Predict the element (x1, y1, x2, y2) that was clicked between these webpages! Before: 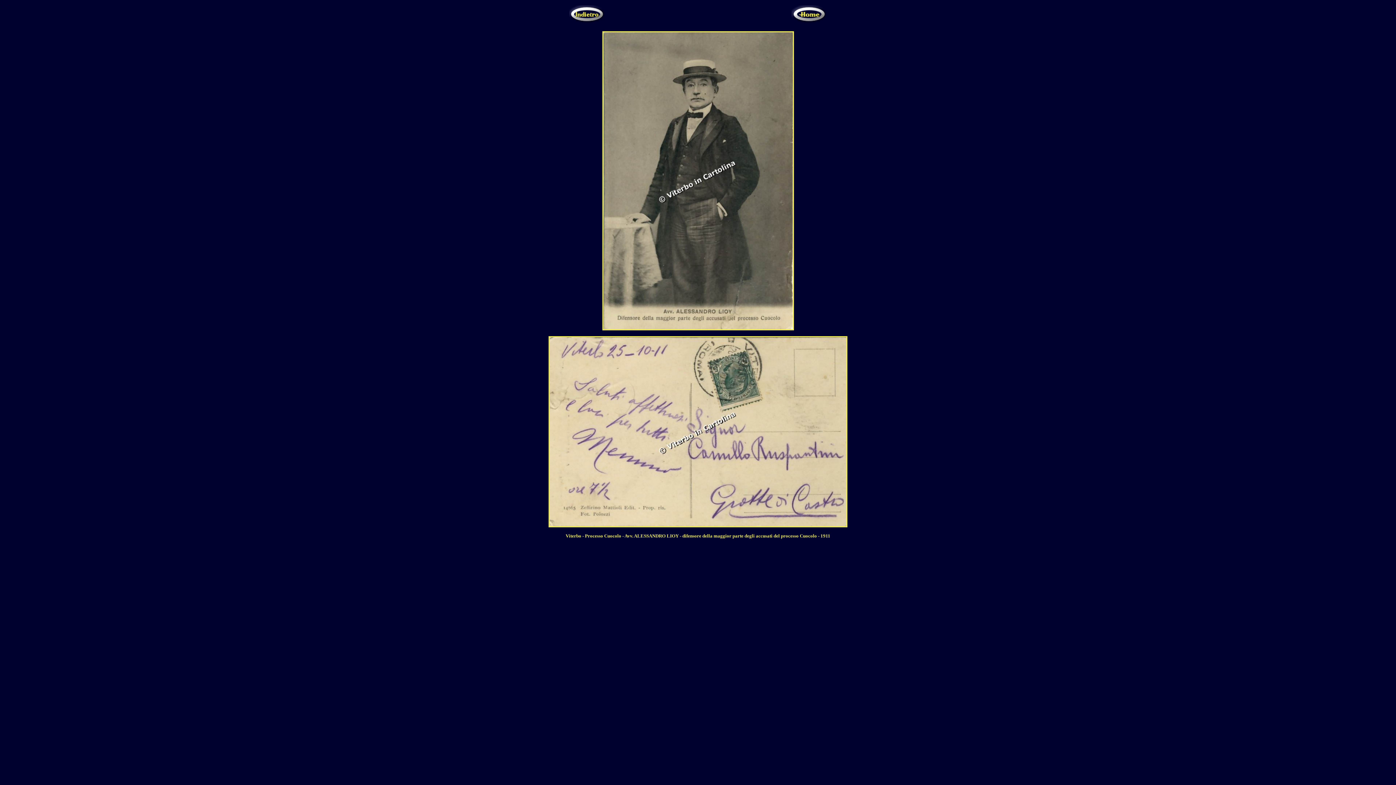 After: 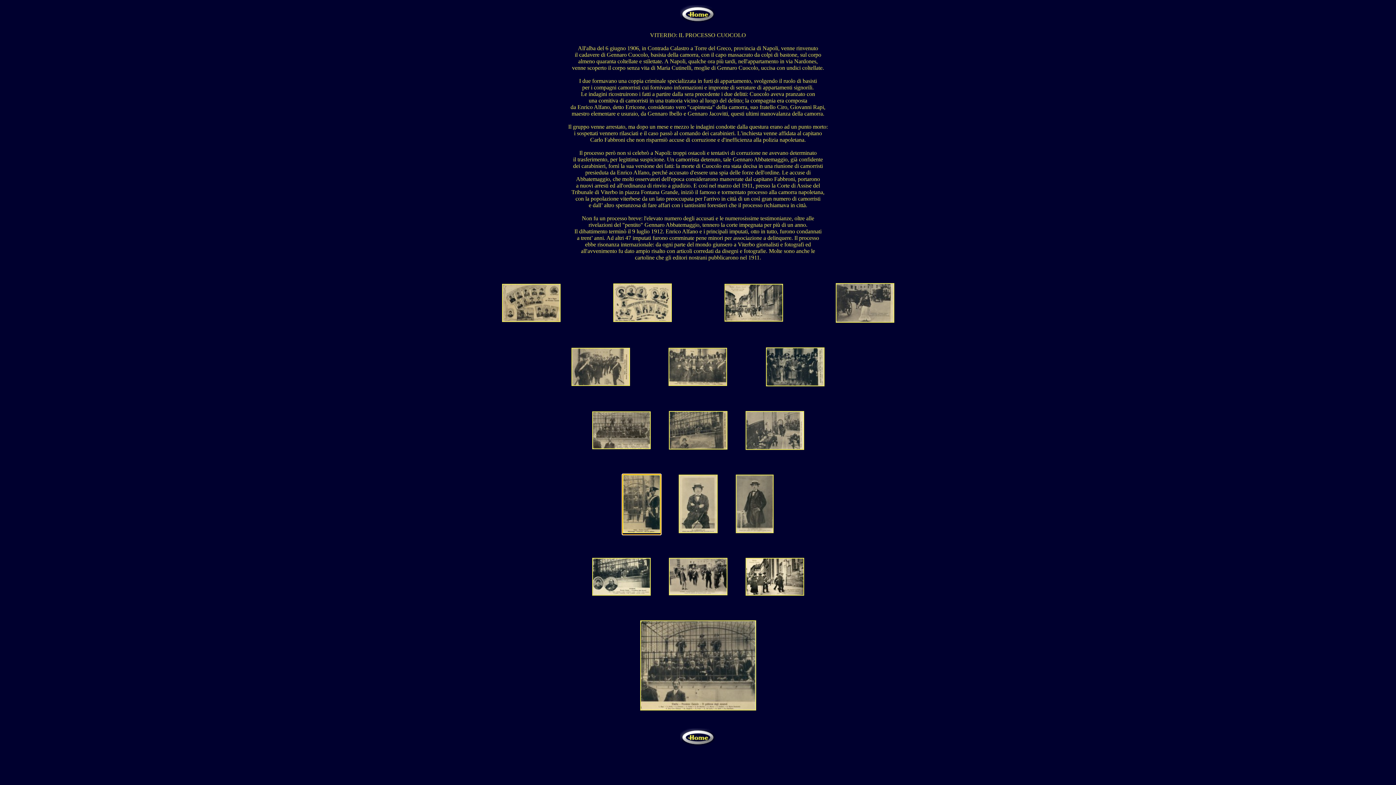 Action: bbox: (568, 18, 605, 24)